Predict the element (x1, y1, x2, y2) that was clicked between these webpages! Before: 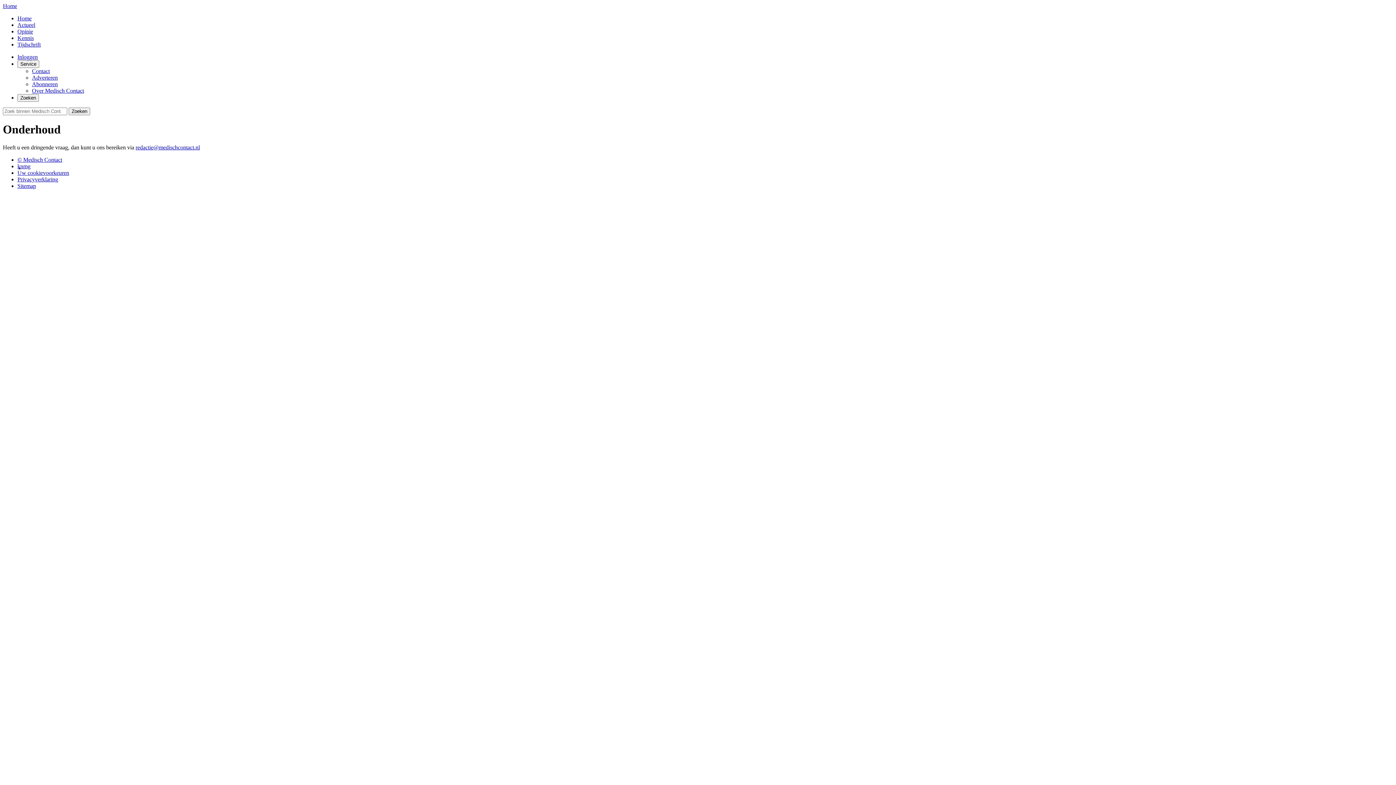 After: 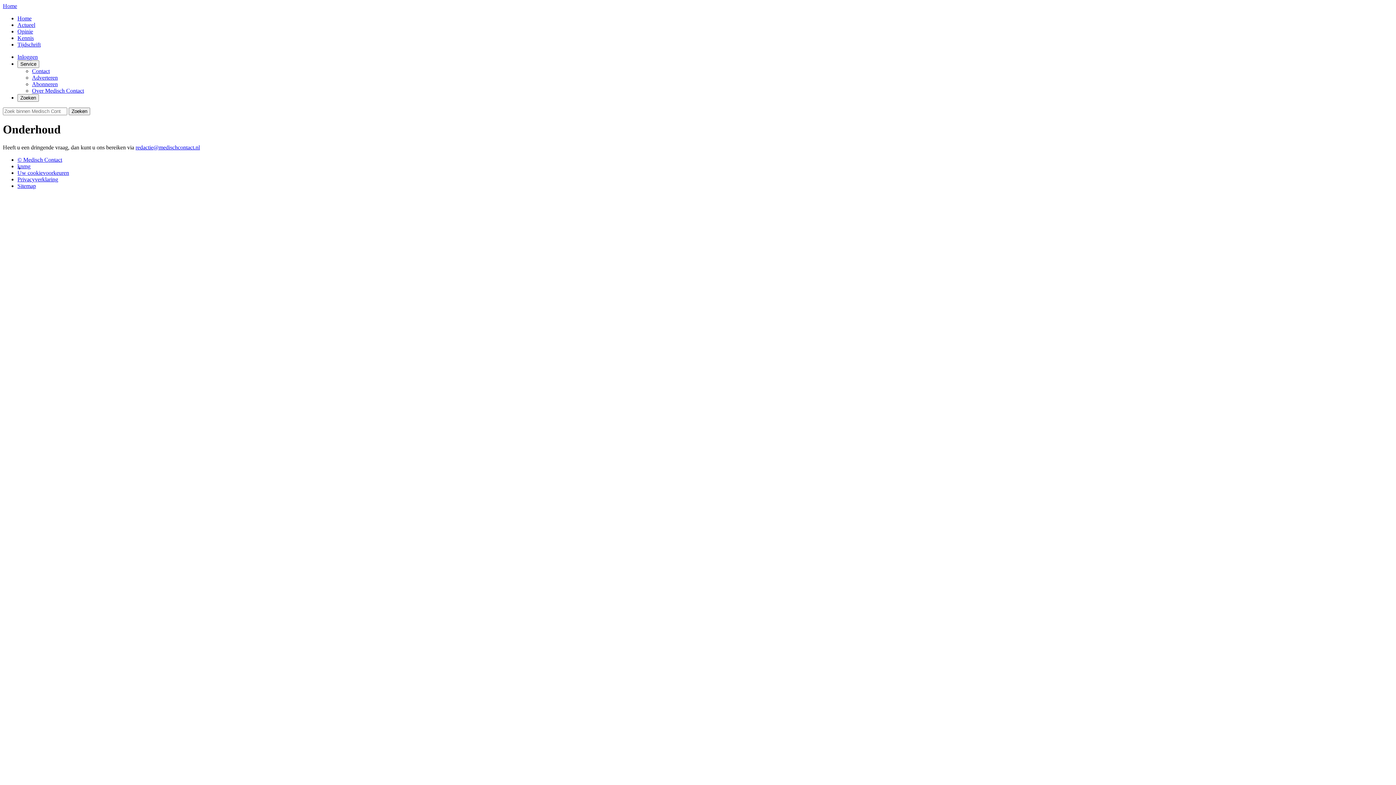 Action: label: Home bbox: (17, 15, 31, 21)